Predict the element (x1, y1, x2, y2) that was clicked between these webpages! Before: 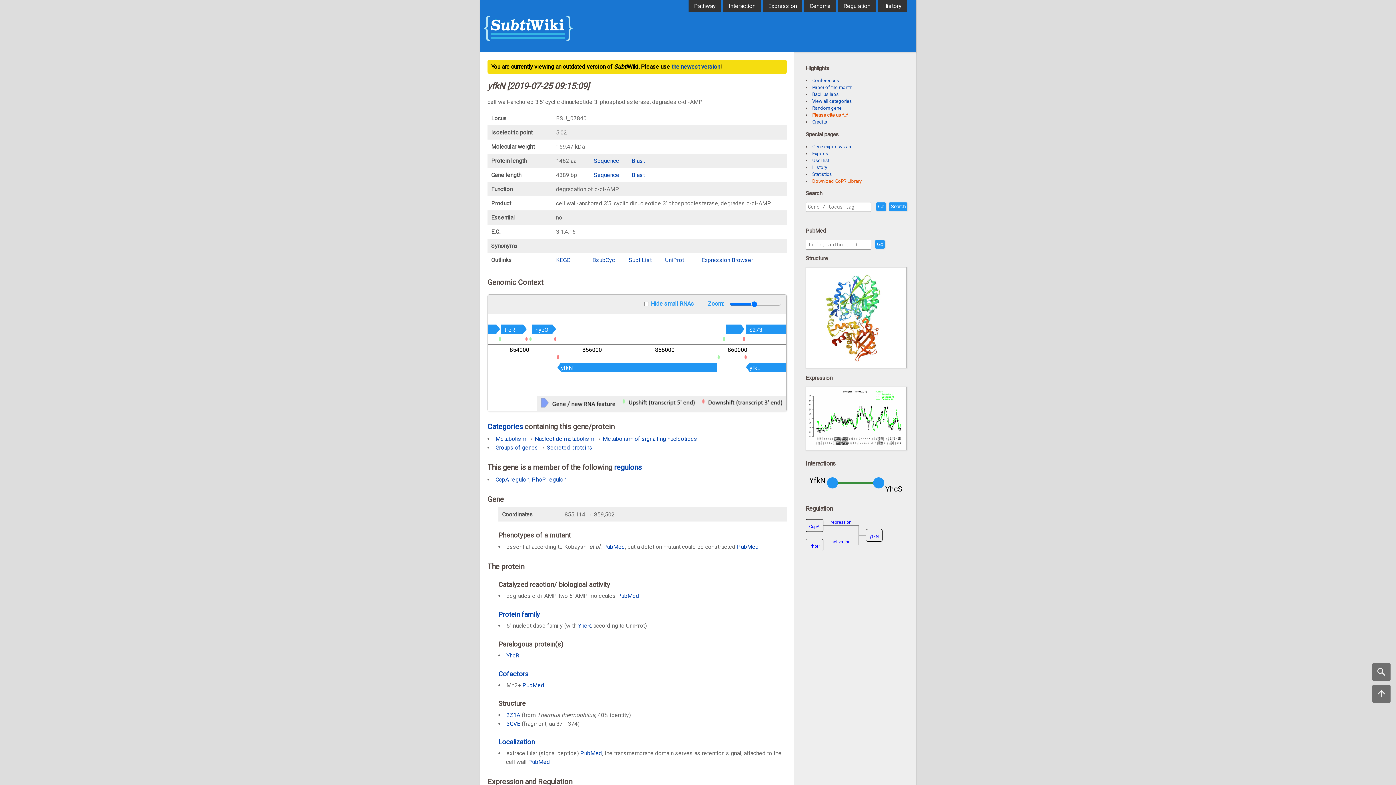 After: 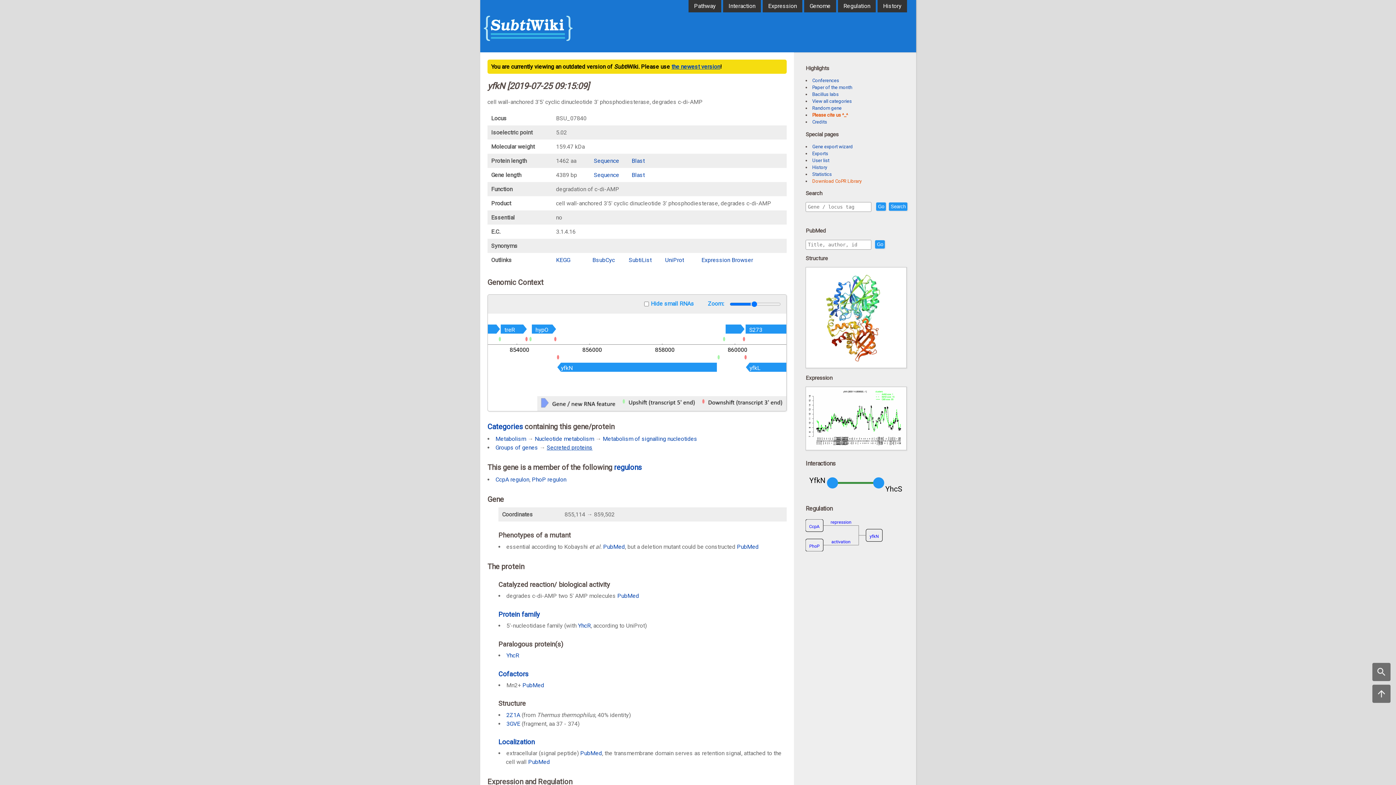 Action: label: Secreted proteins bbox: (546, 444, 592, 451)